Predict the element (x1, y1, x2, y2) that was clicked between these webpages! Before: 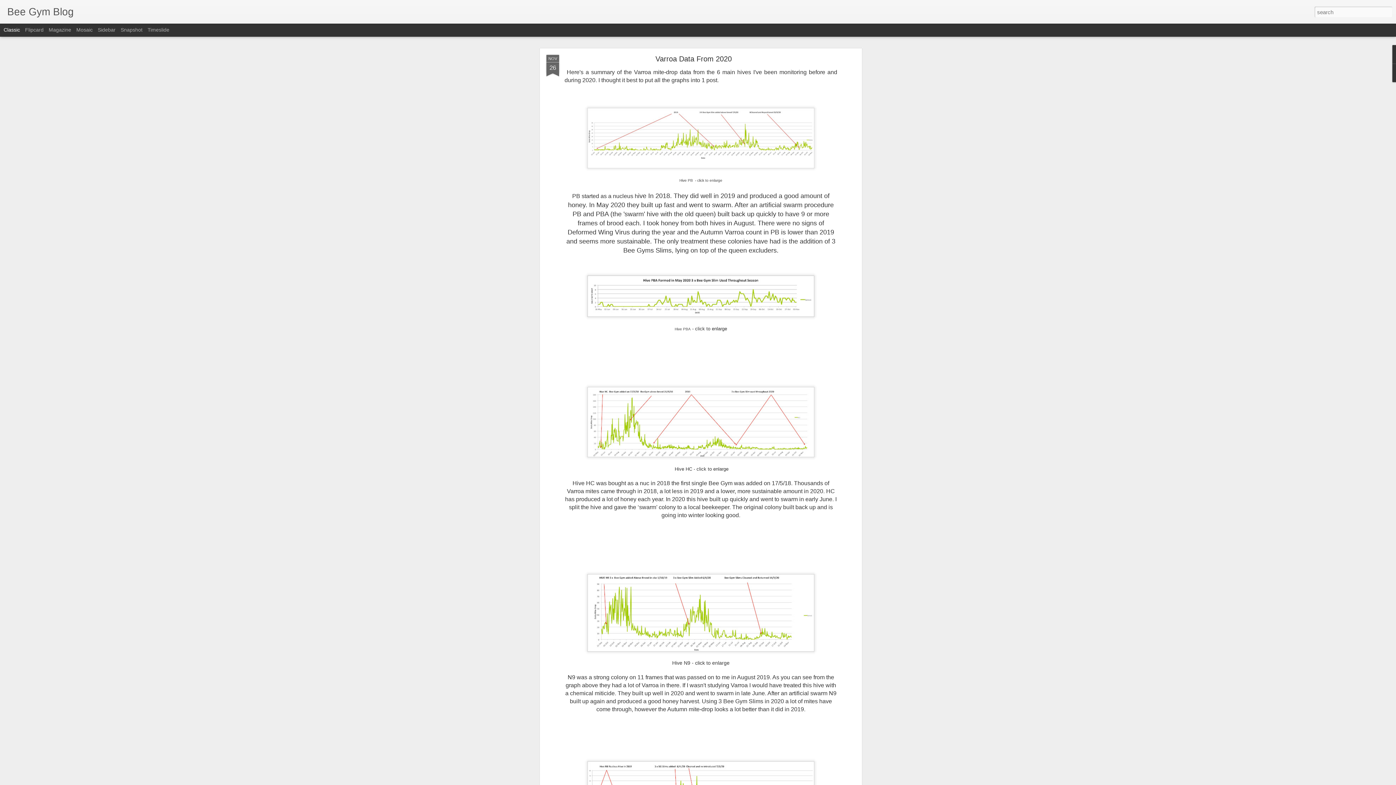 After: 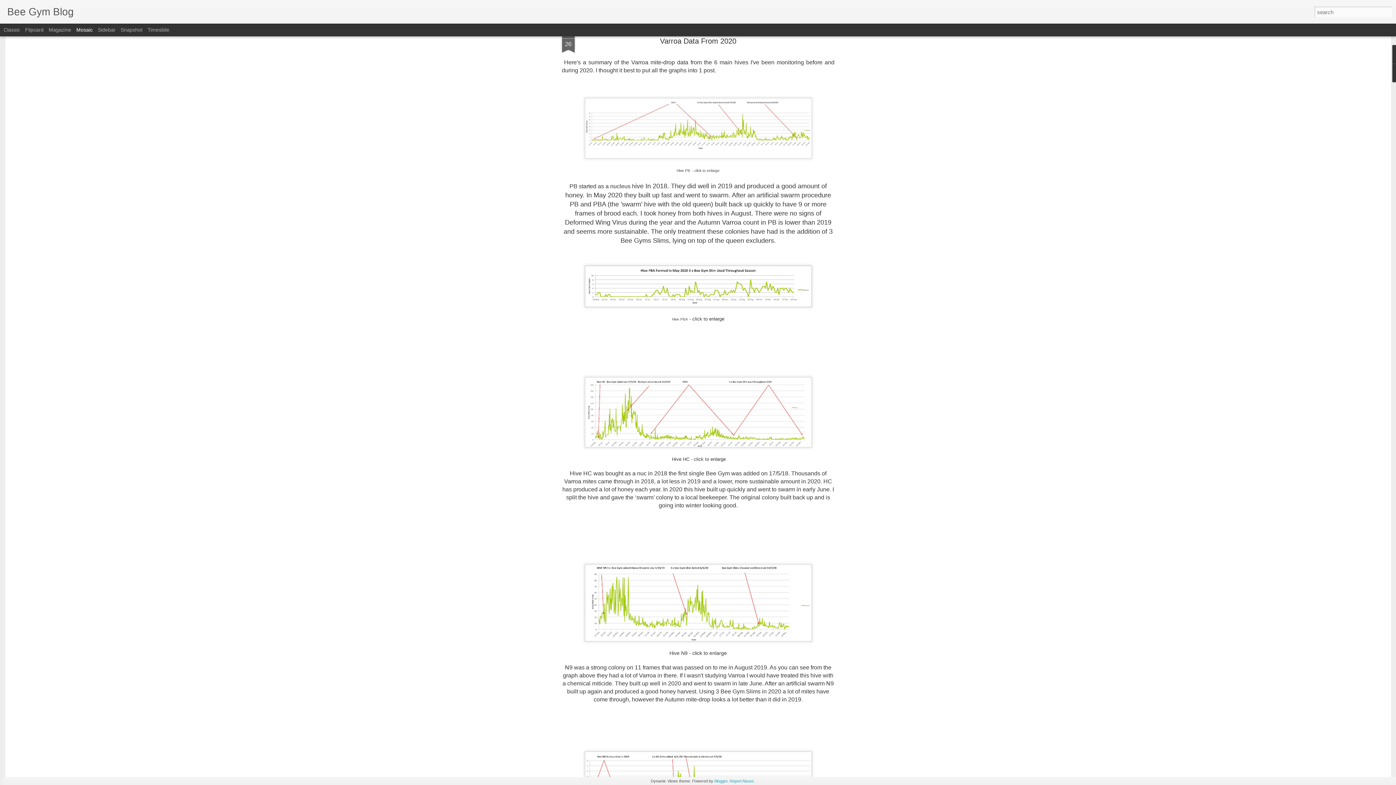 Action: bbox: (76, 26, 92, 32) label: Mosaic